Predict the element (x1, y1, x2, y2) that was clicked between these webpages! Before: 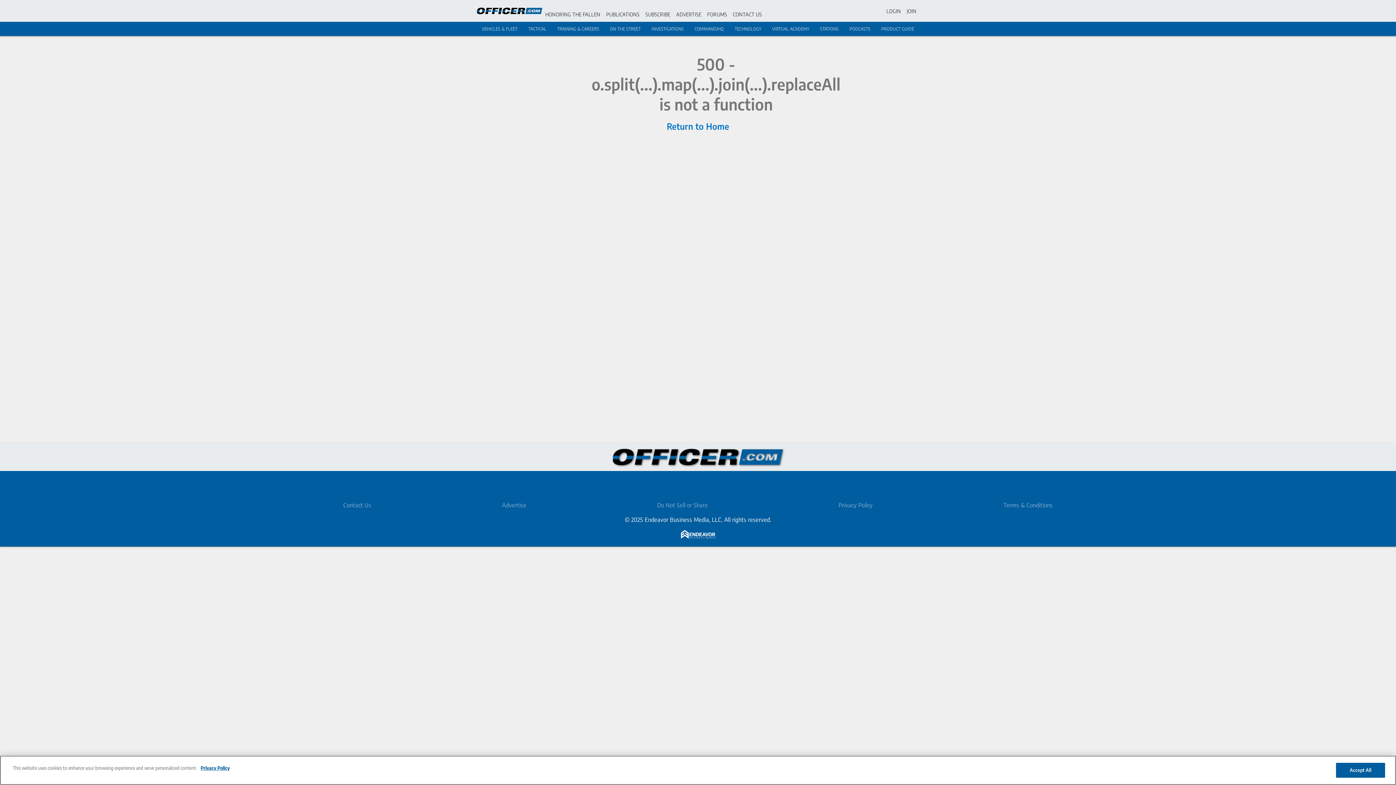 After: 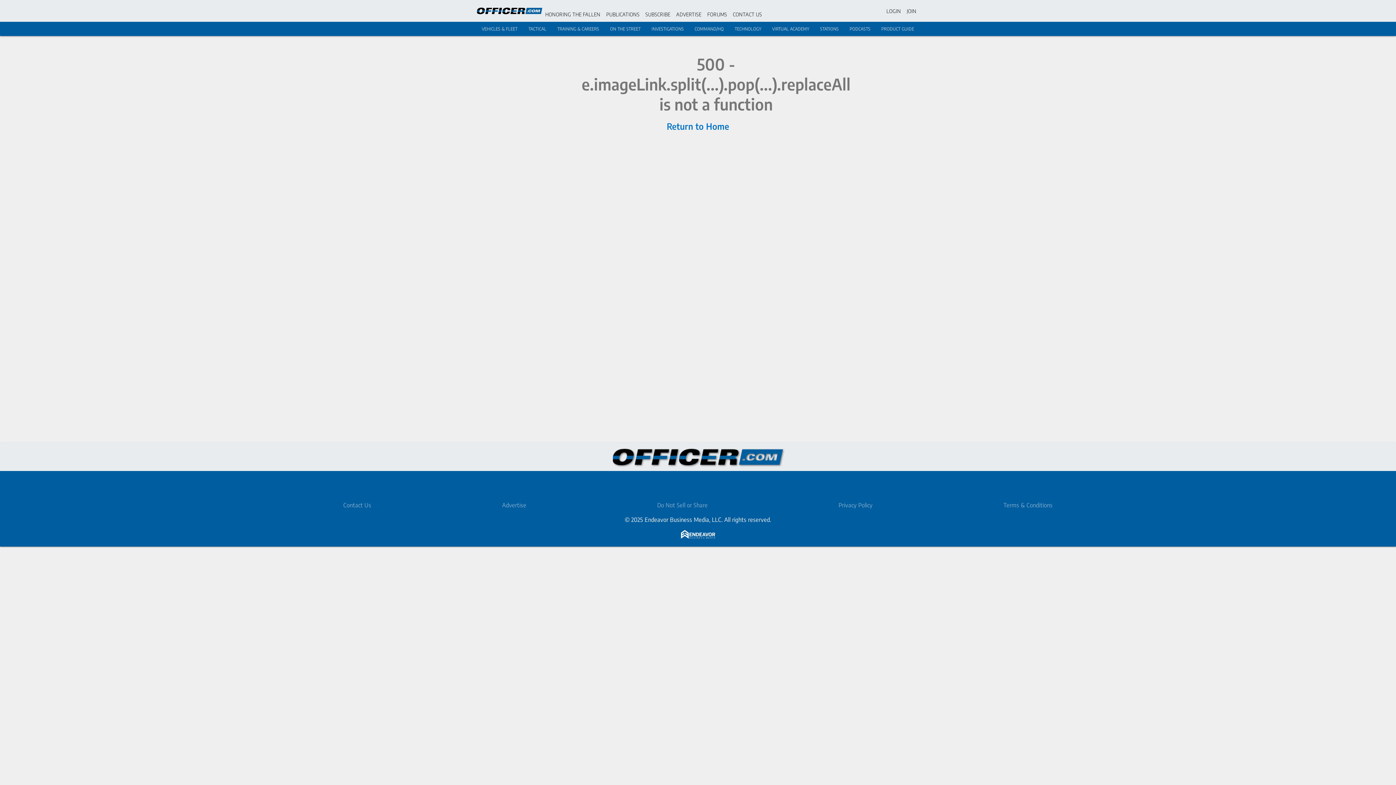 Action: bbox: (613, 449, 783, 465)